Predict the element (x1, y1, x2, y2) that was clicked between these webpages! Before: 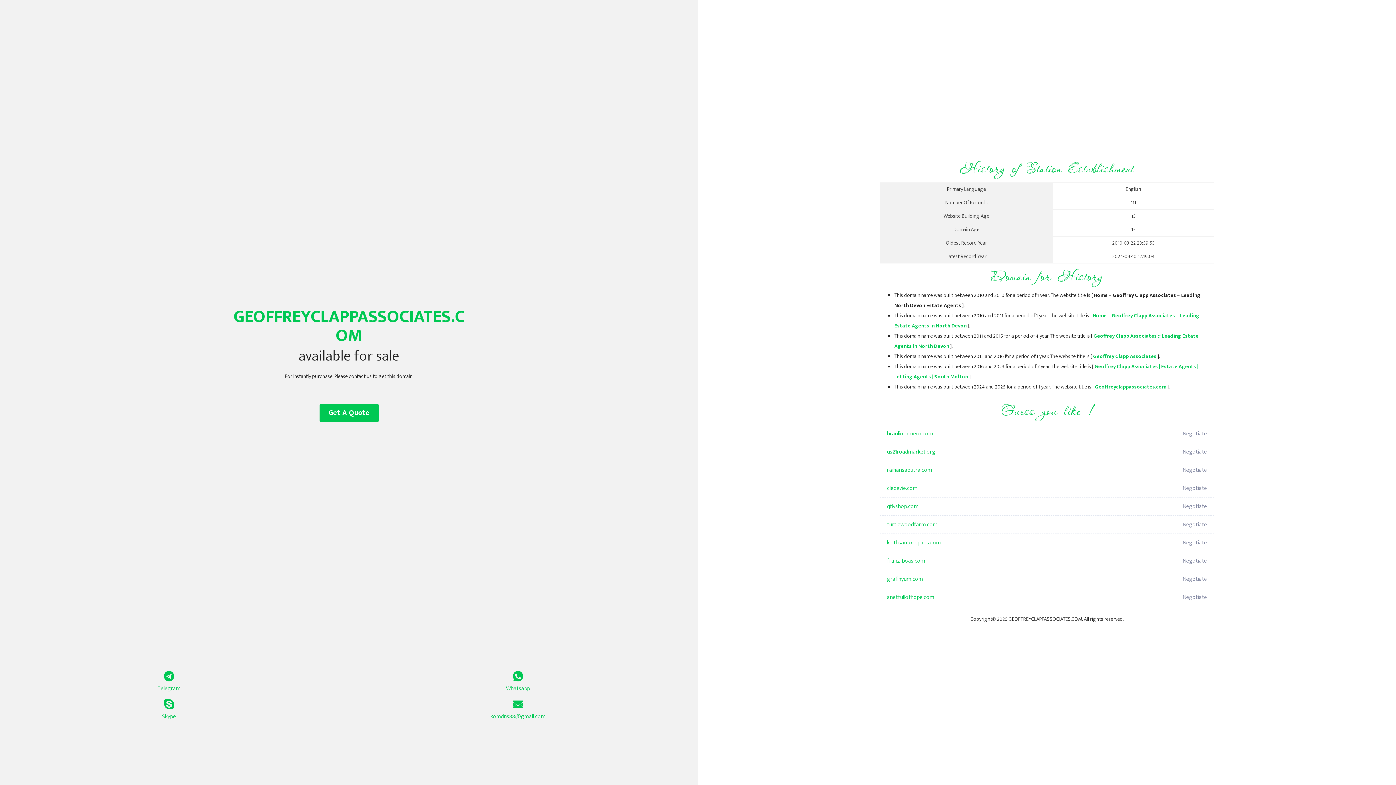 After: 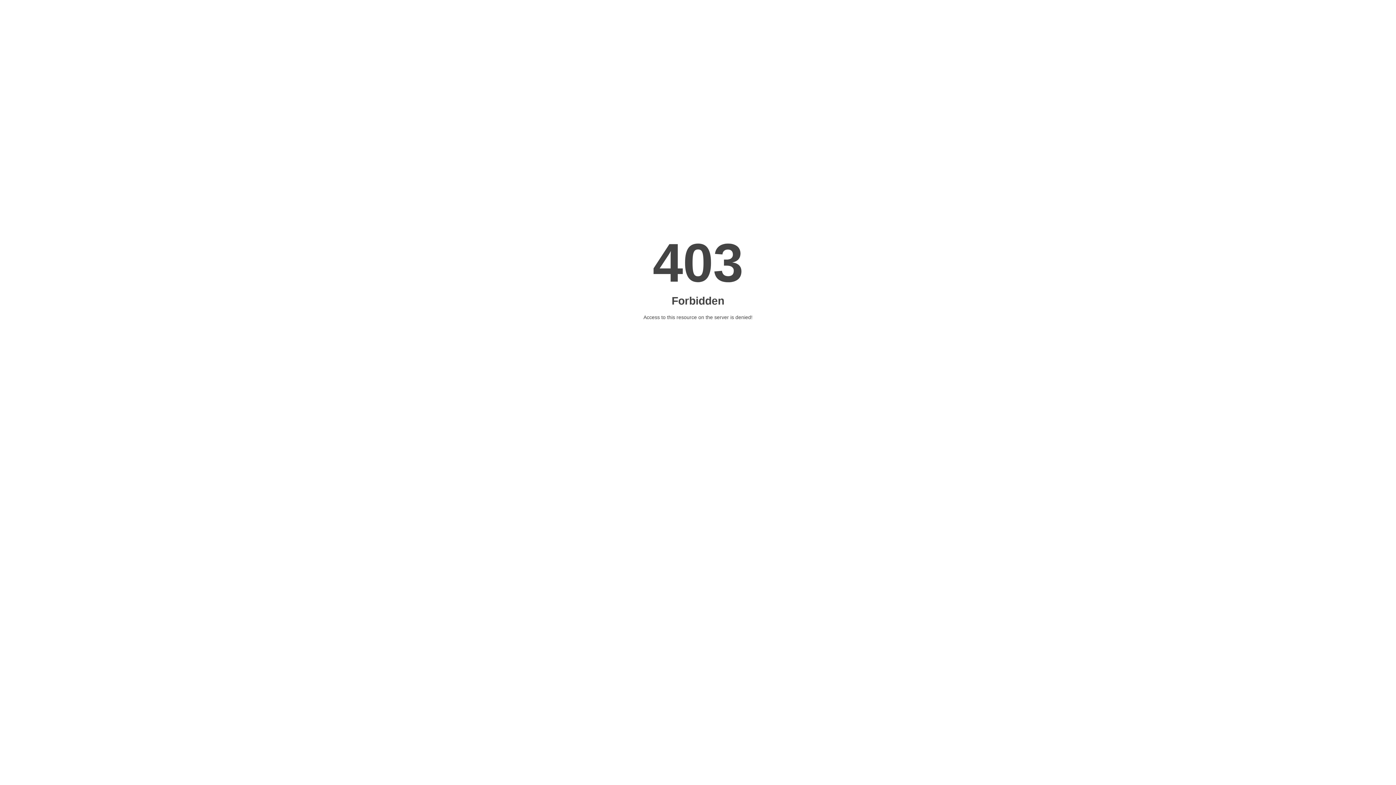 Action: bbox: (887, 588, 1098, 606) label: anetfullofhope.com